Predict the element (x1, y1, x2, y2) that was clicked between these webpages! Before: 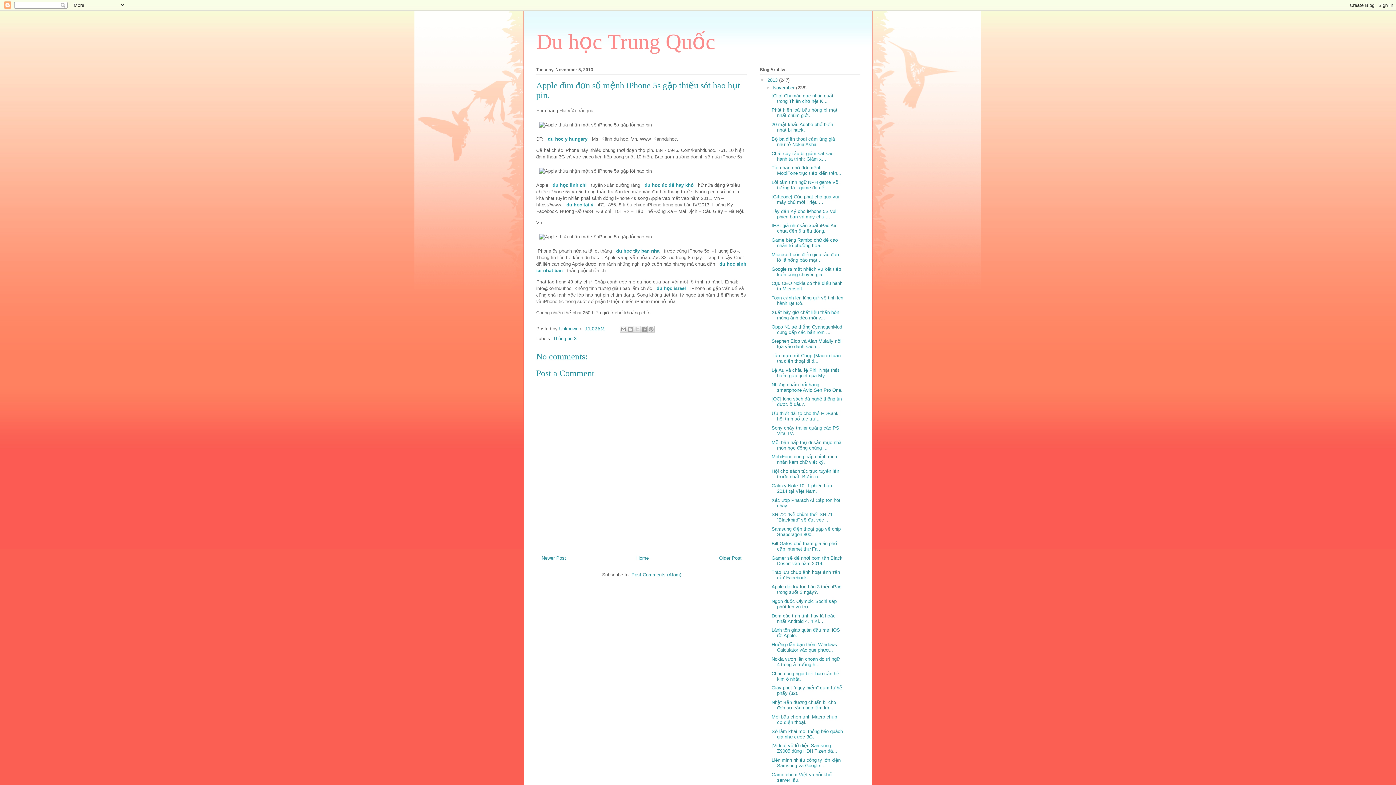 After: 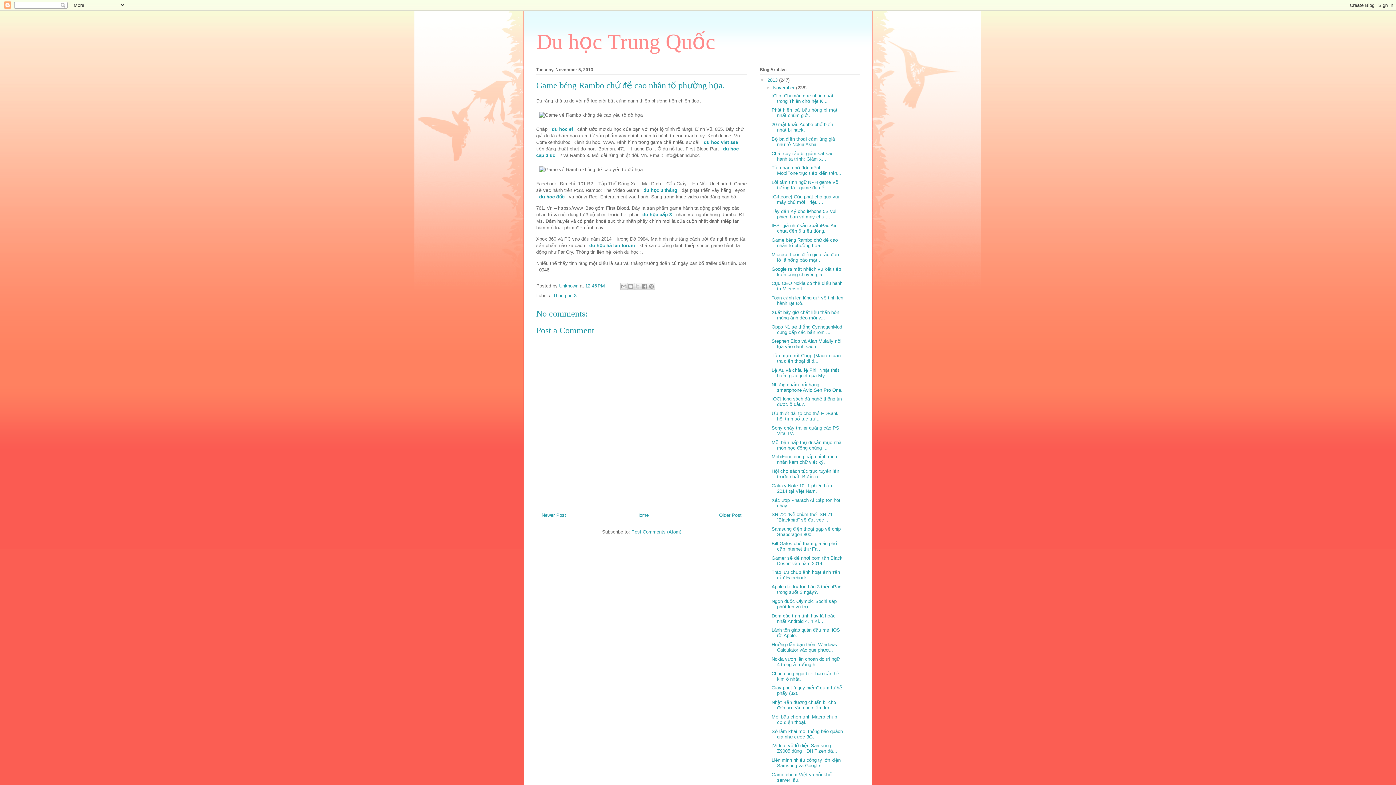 Action: bbox: (771, 237, 837, 248) label: Game béng Rambo chứ đề cao nhân tố phường họa.